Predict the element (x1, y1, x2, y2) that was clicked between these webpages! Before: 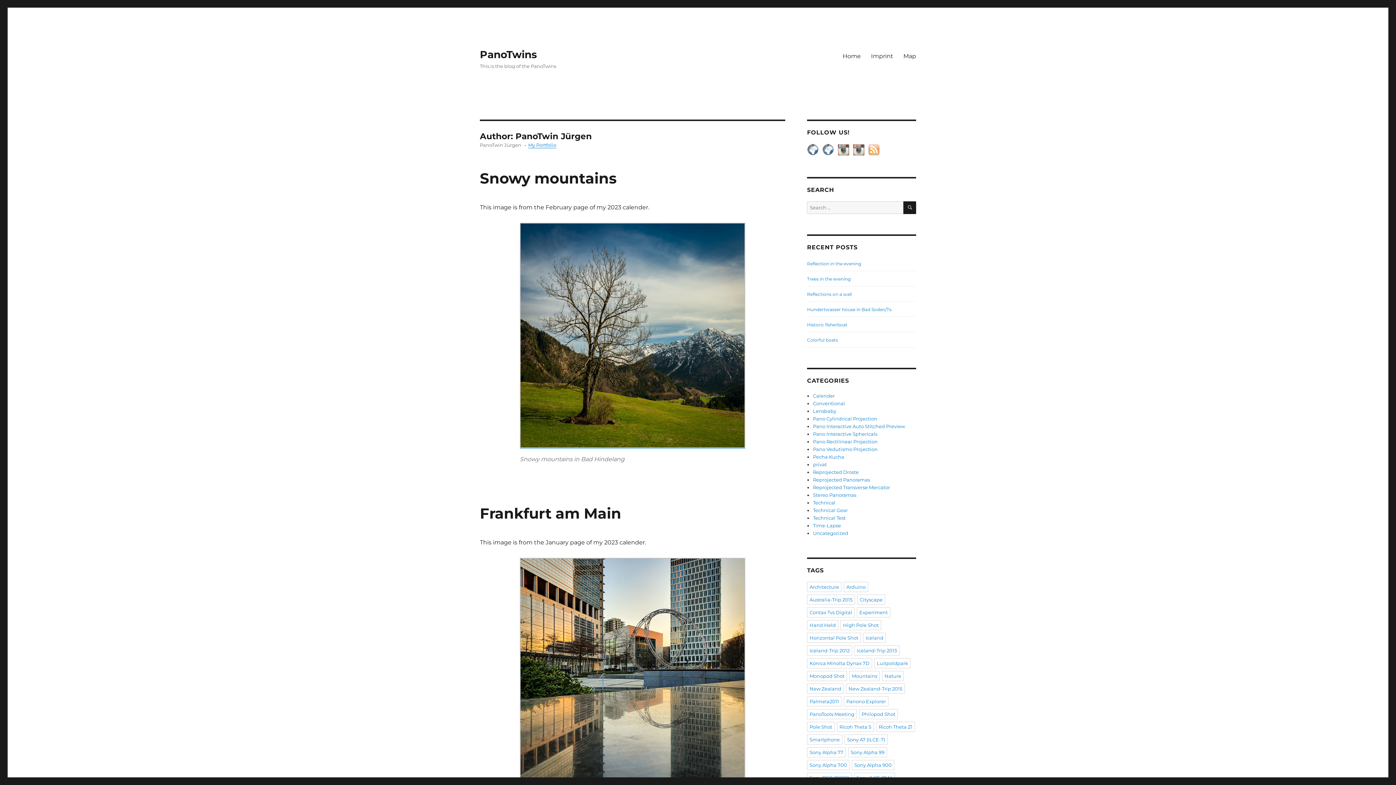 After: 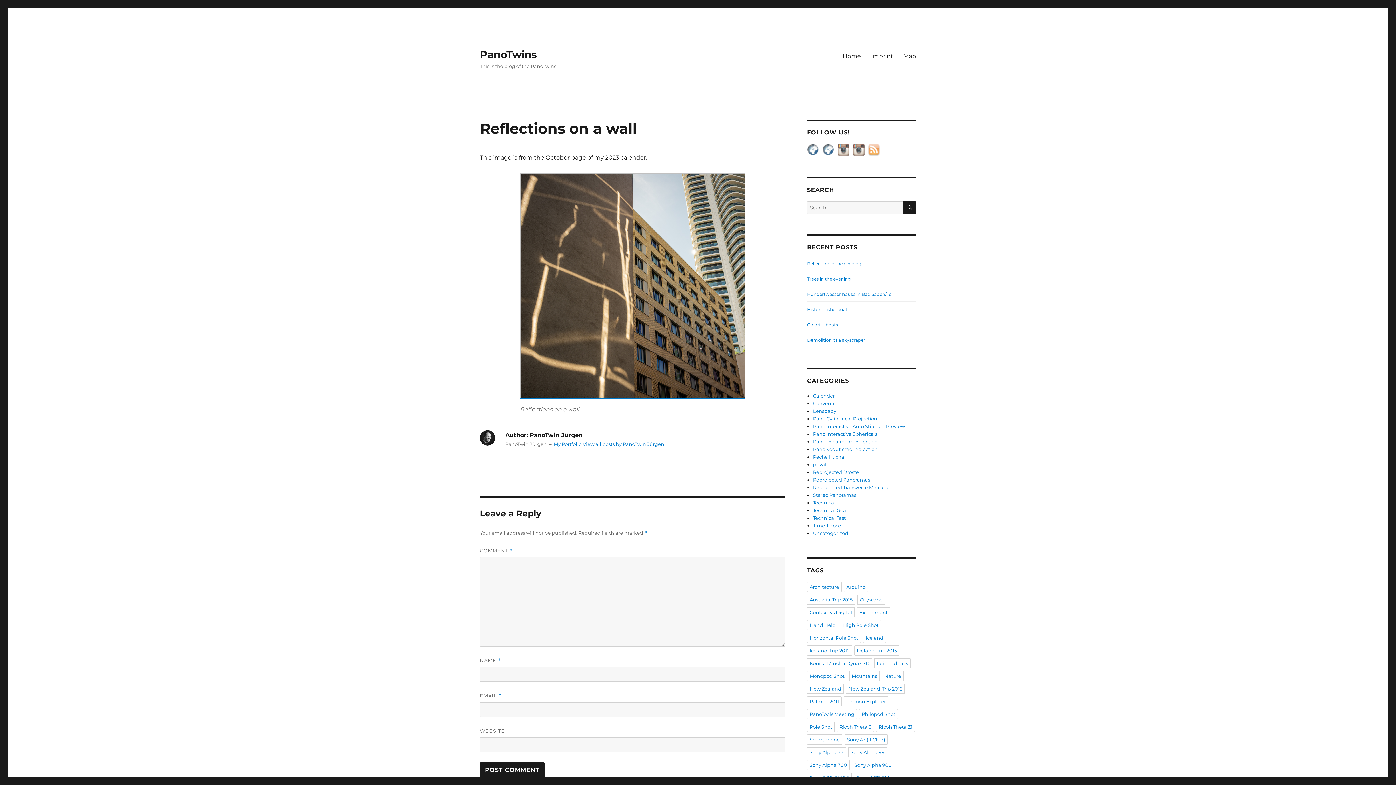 Action: label: Reflections on a wall bbox: (807, 291, 852, 297)